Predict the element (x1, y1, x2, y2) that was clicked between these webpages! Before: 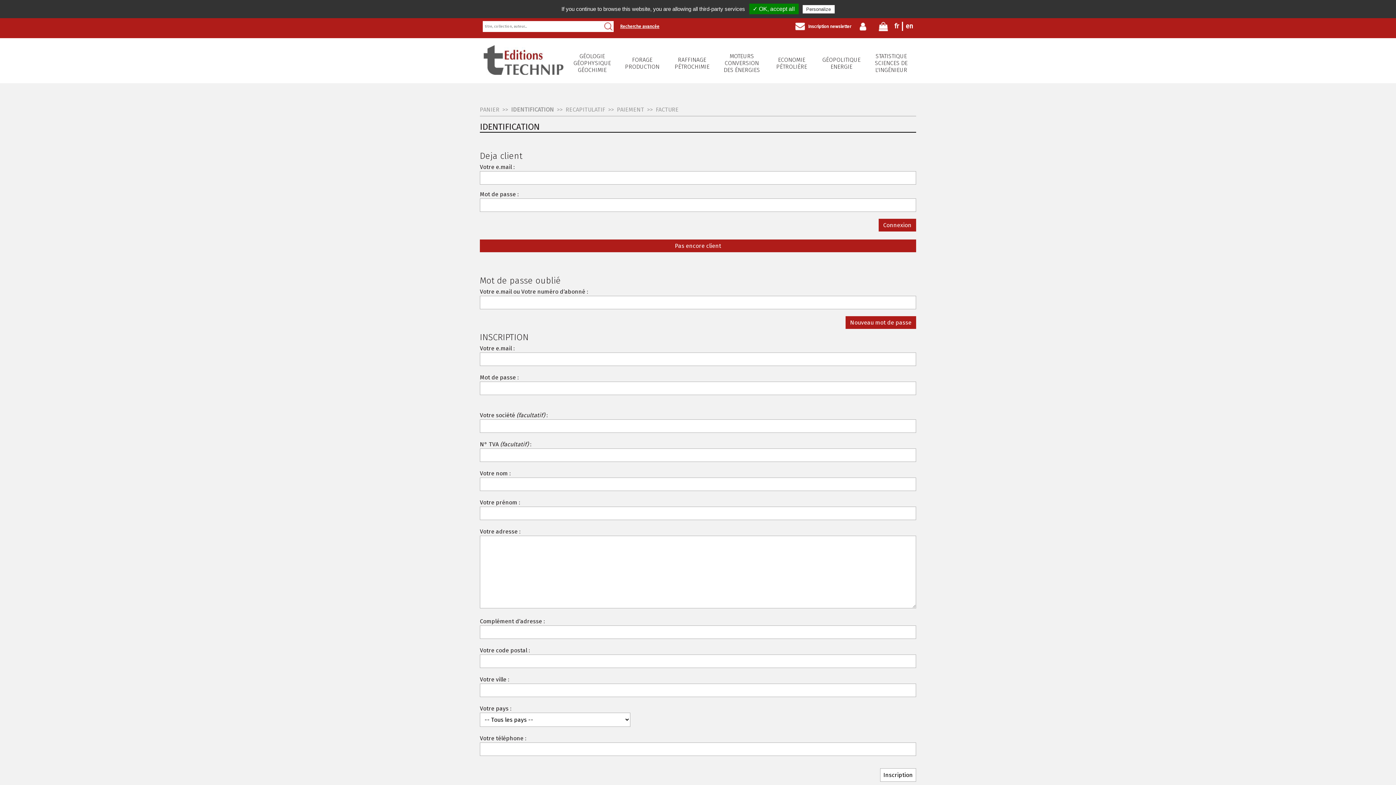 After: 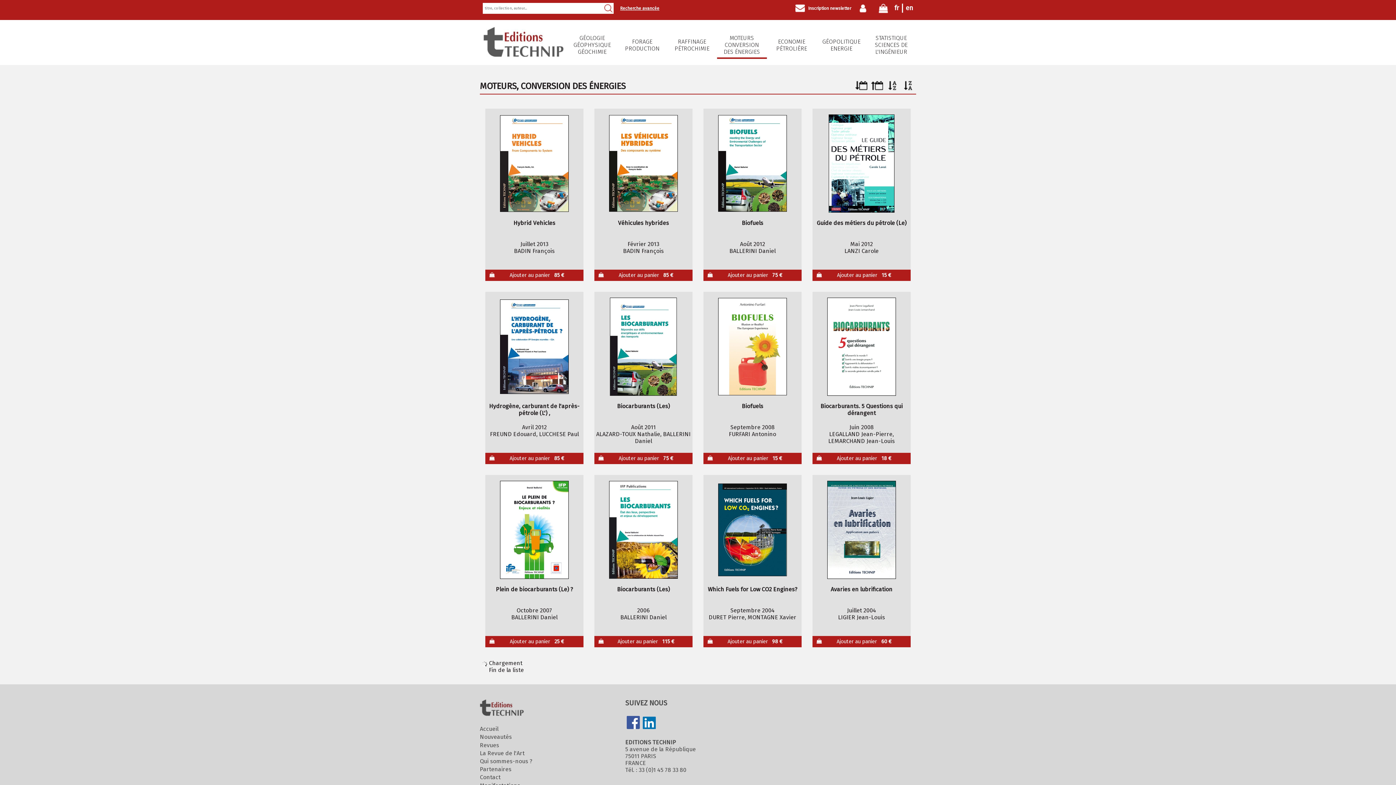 Action: label: MOTEURS
CONVERSION DES ÉNERGIES bbox: (717, 52, 766, 77)